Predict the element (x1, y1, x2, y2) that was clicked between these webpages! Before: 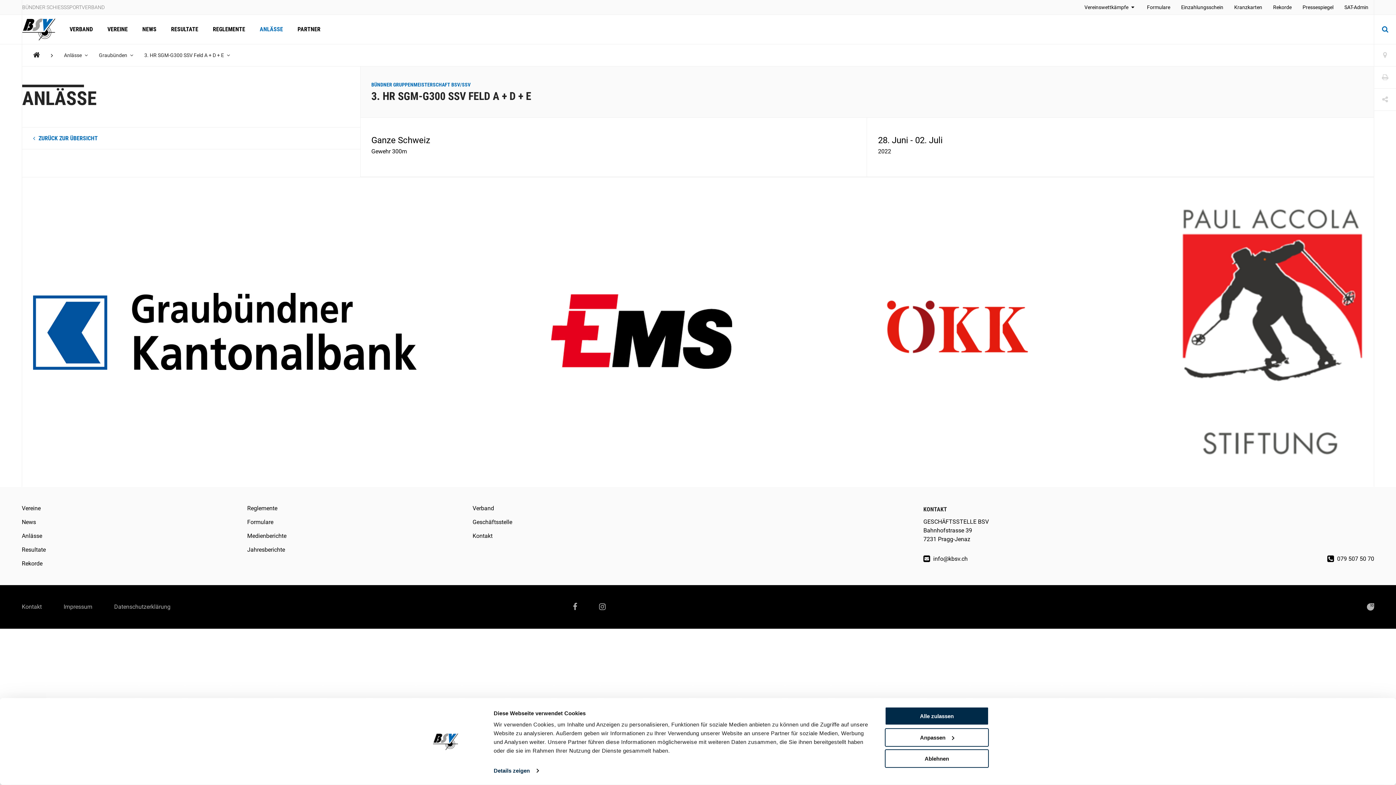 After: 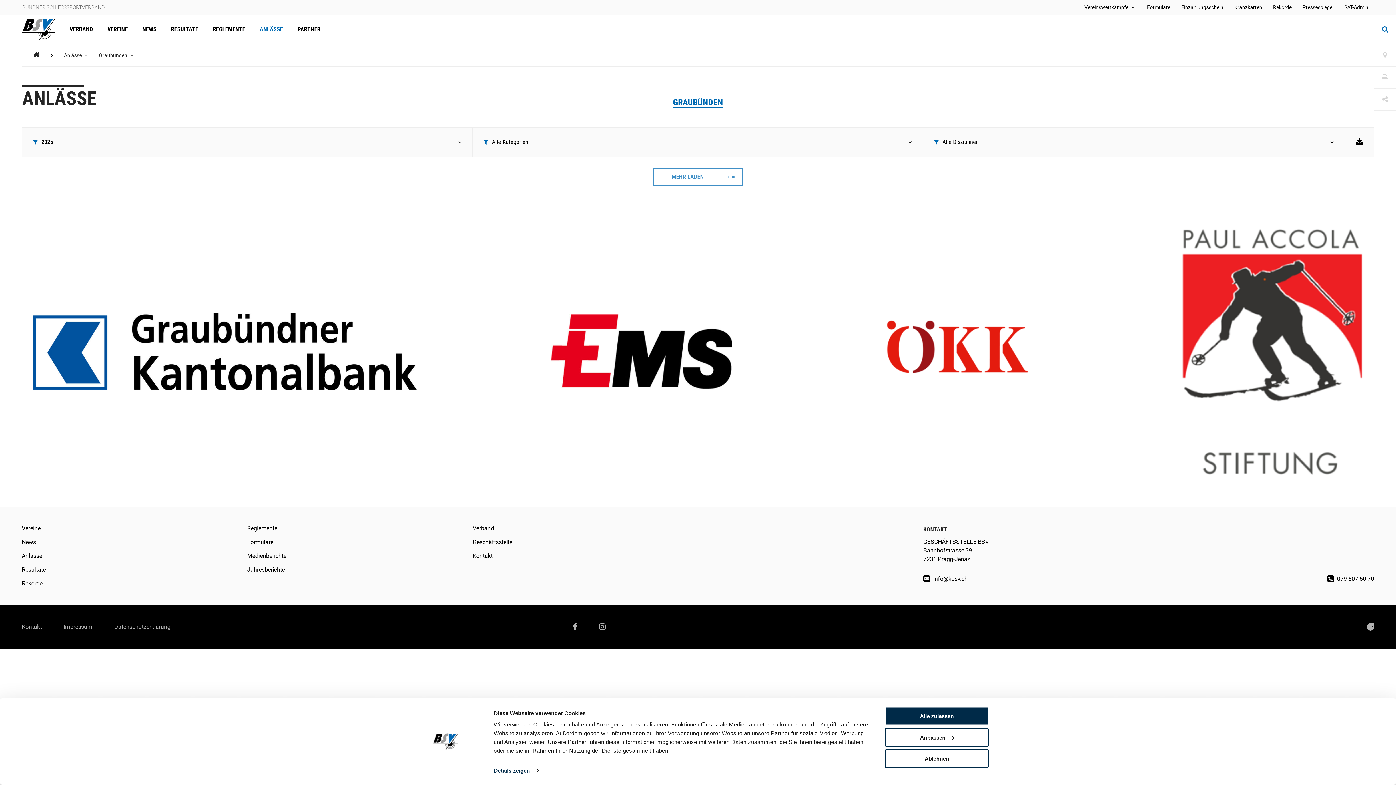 Action: label: Anlässe  bbox: (58, 44, 93, 66)